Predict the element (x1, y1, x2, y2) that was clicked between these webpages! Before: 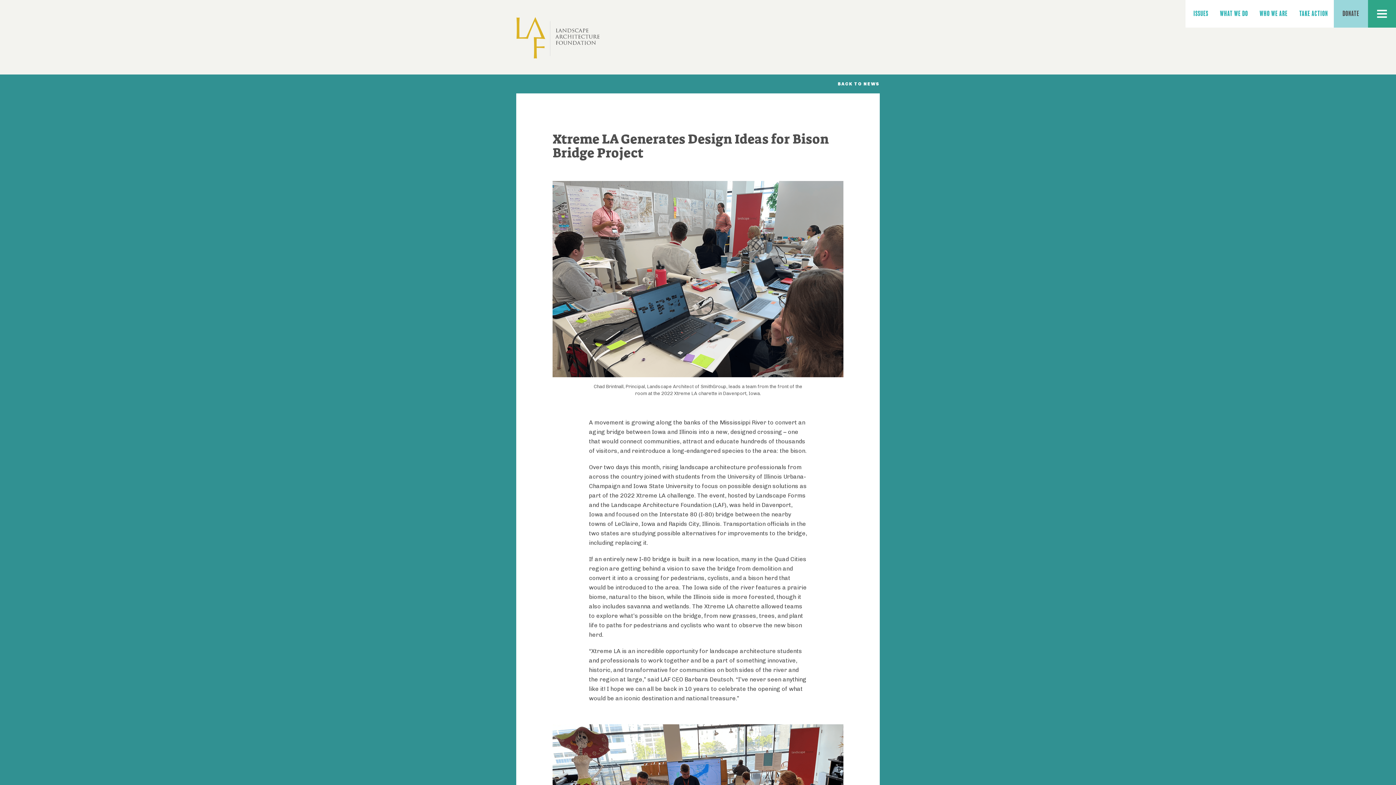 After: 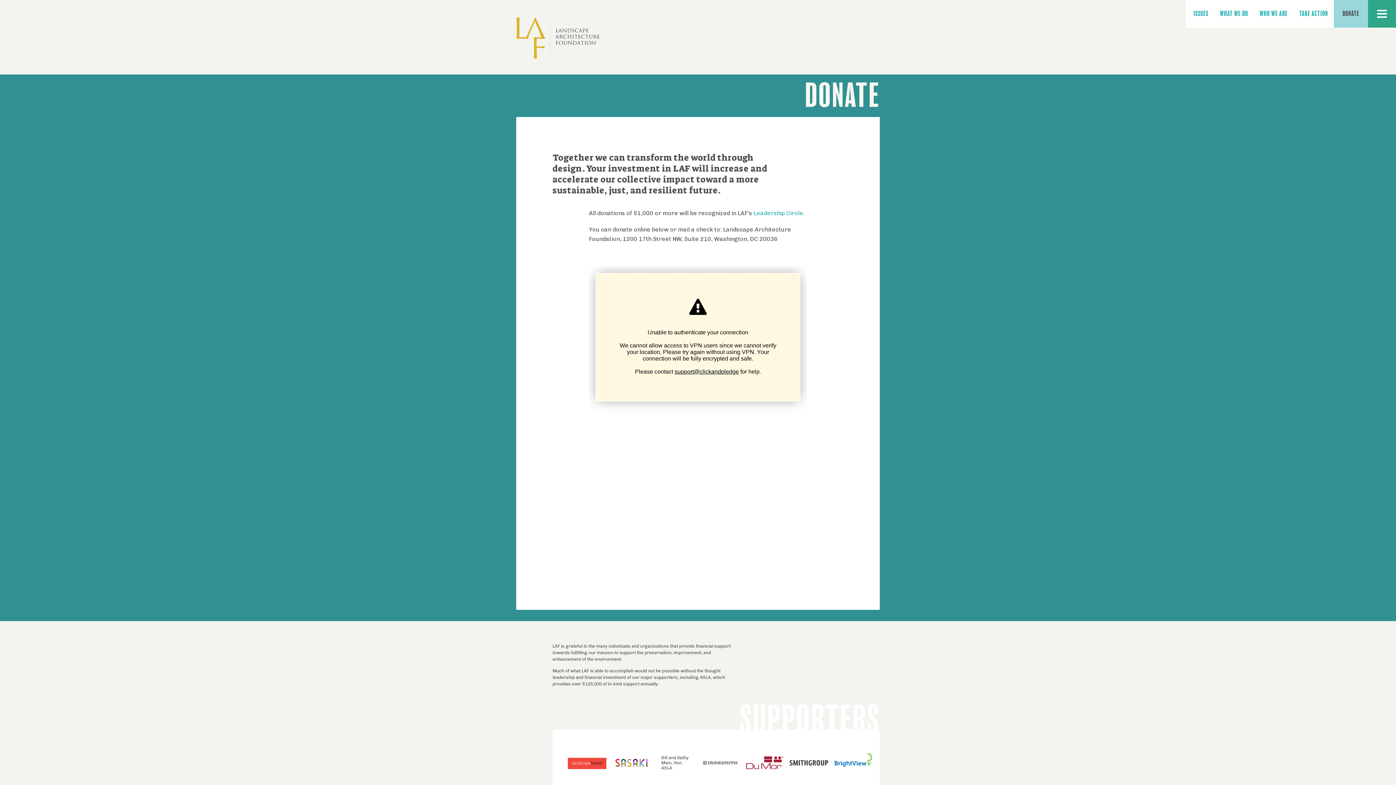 Action: bbox: (1334, 0, 1368, 27) label: DONATE